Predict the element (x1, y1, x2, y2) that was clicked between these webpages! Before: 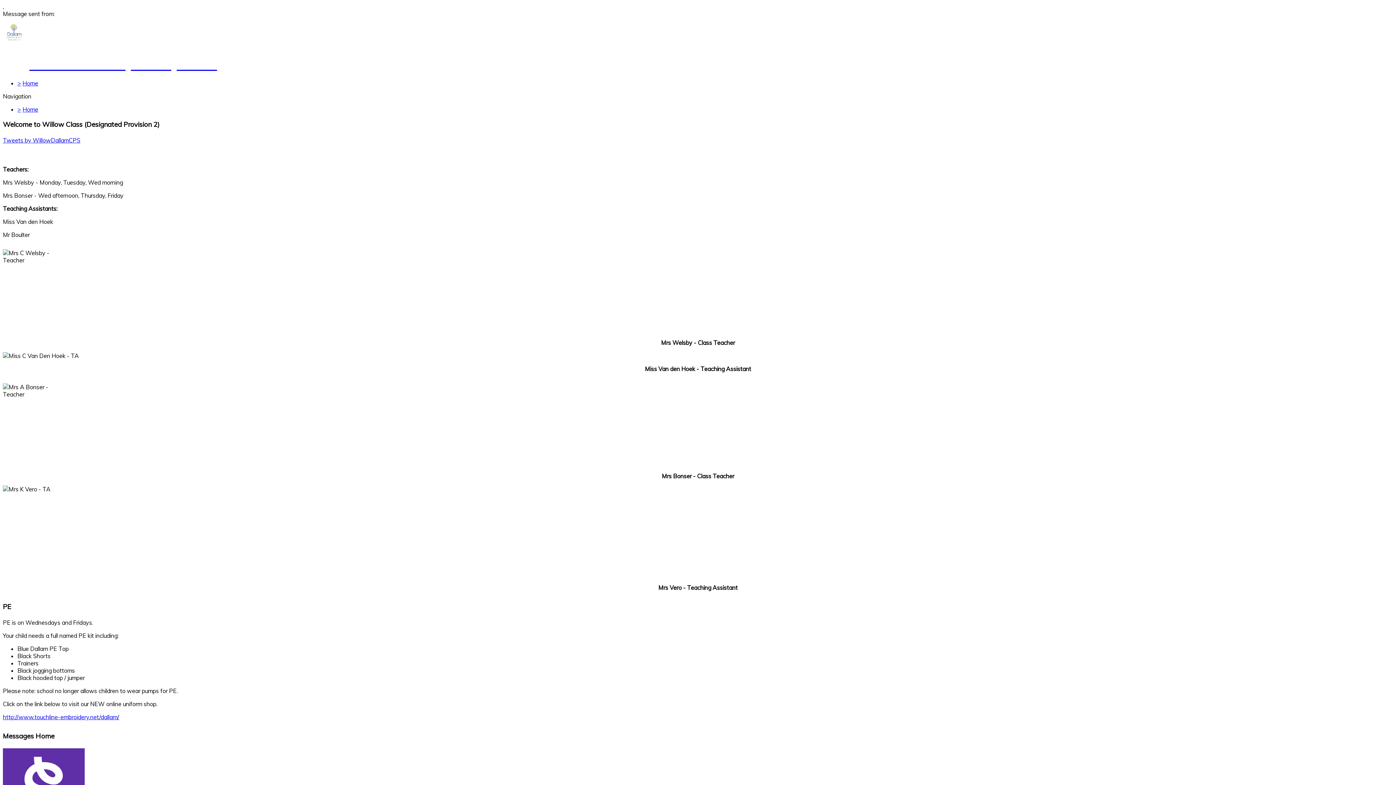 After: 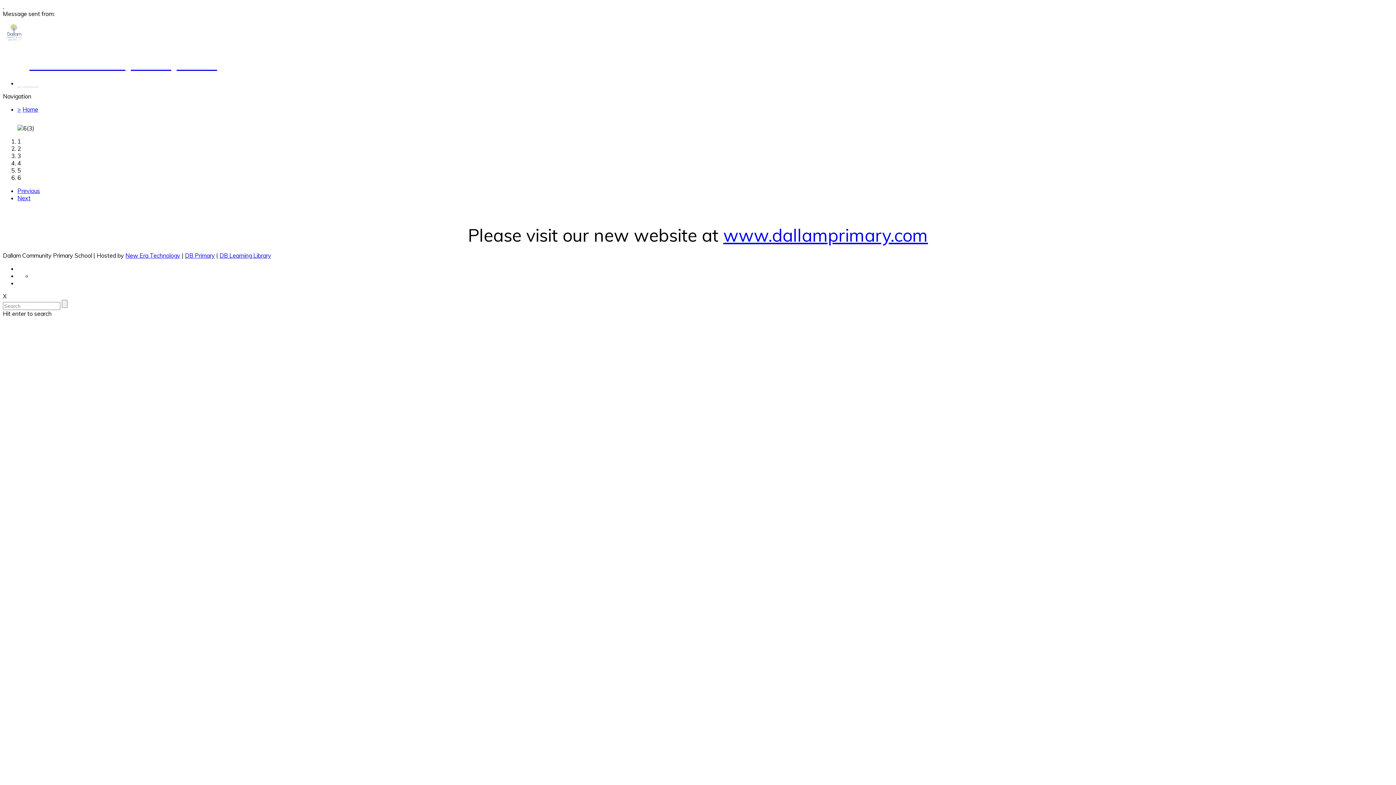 Action: label: Dallam Community Primary School bbox: (2, 42, 1393, 71)